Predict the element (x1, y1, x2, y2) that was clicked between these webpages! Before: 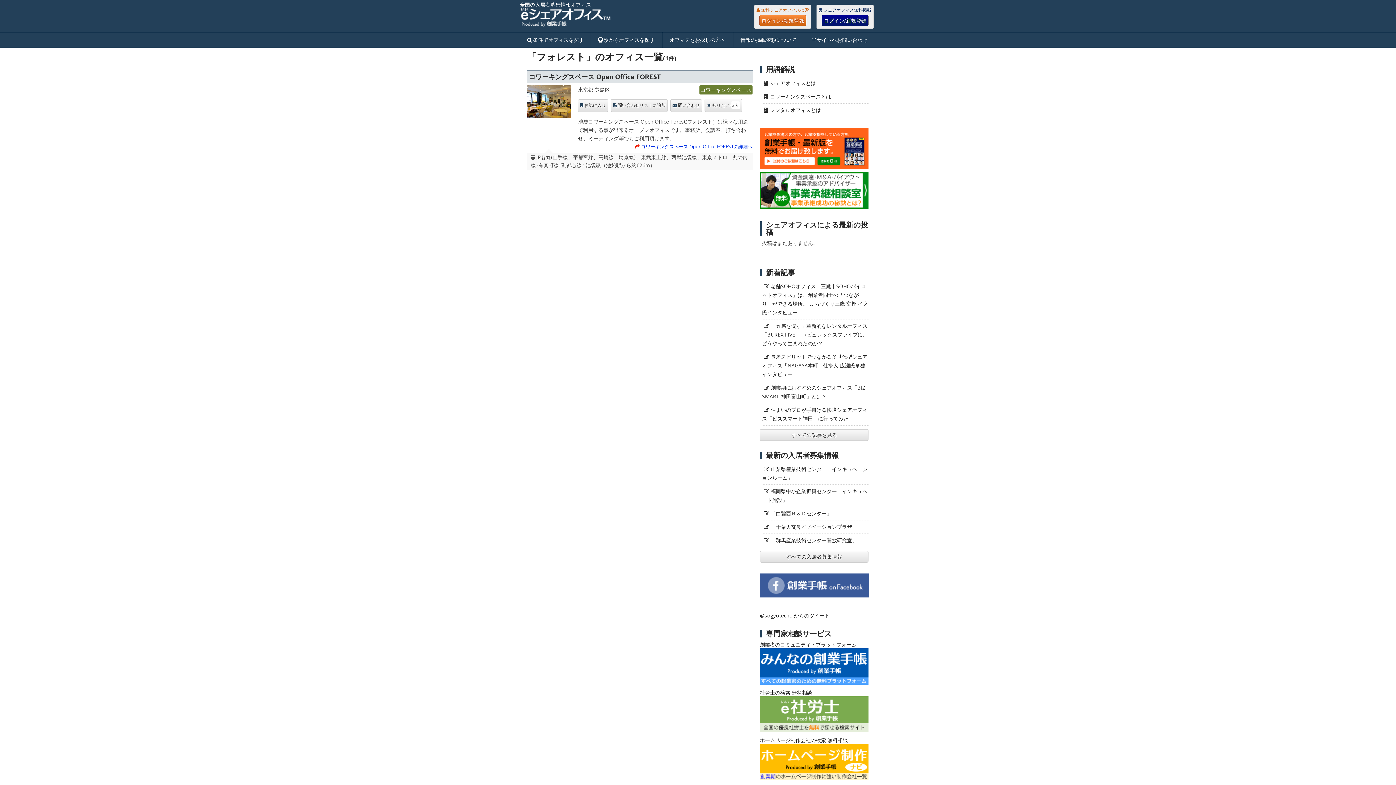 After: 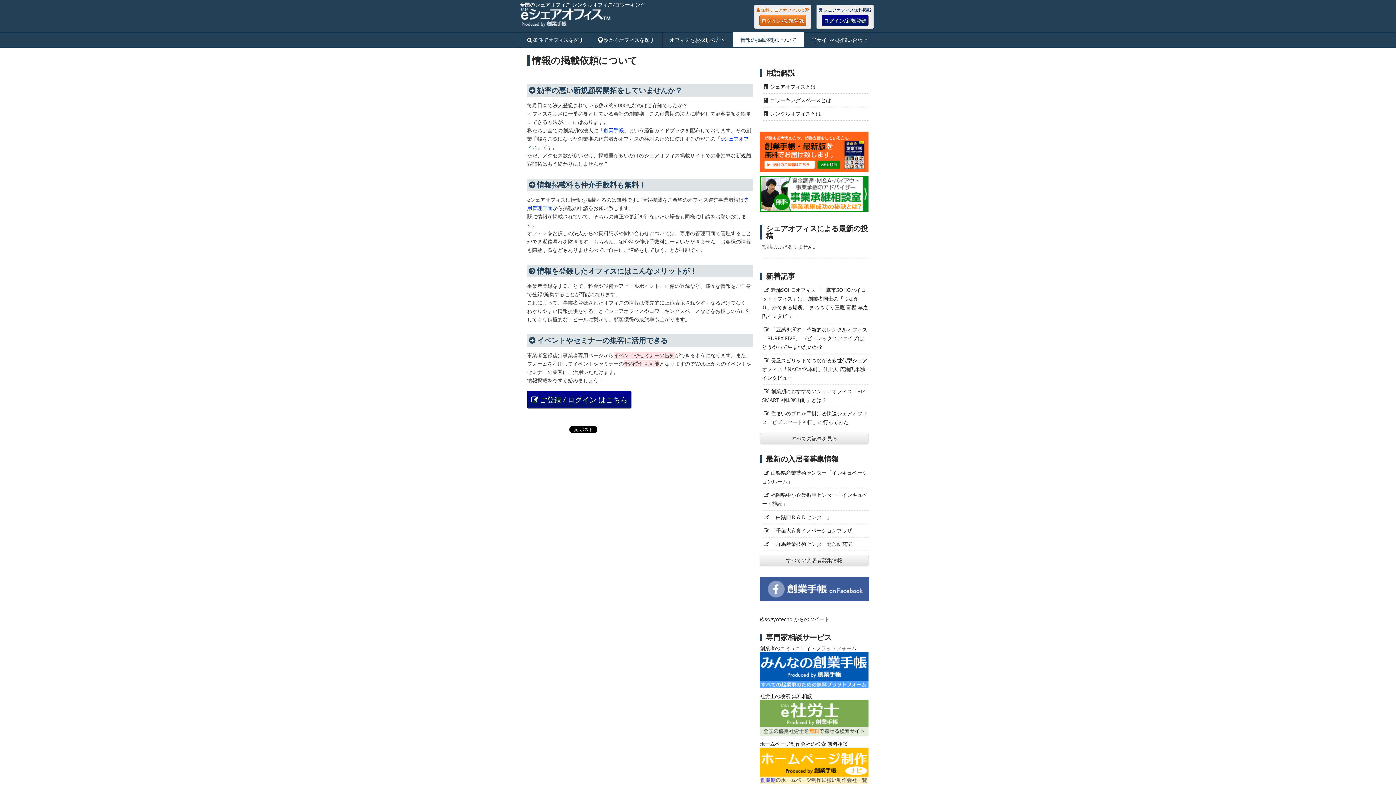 Action: bbox: (733, 32, 804, 47) label: 情報の掲載依頼について